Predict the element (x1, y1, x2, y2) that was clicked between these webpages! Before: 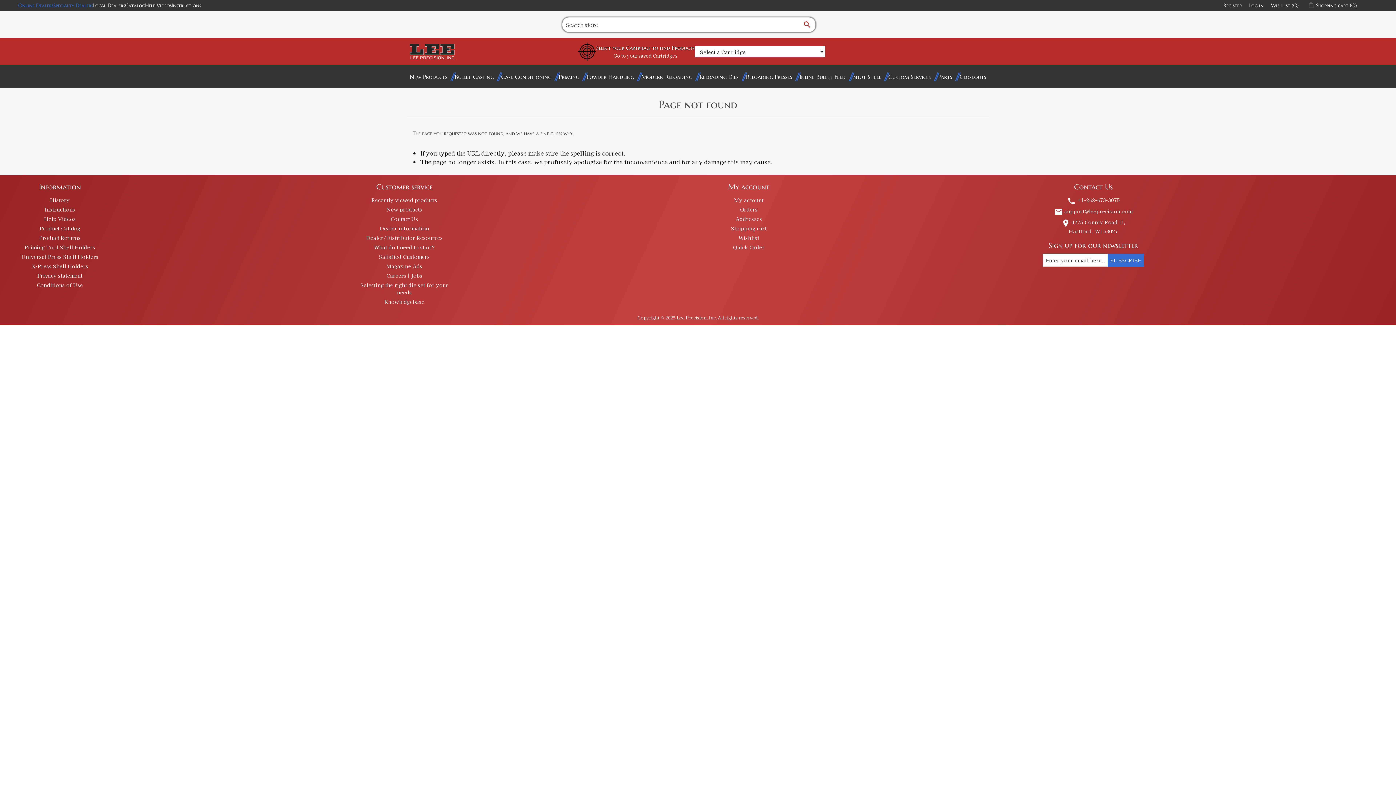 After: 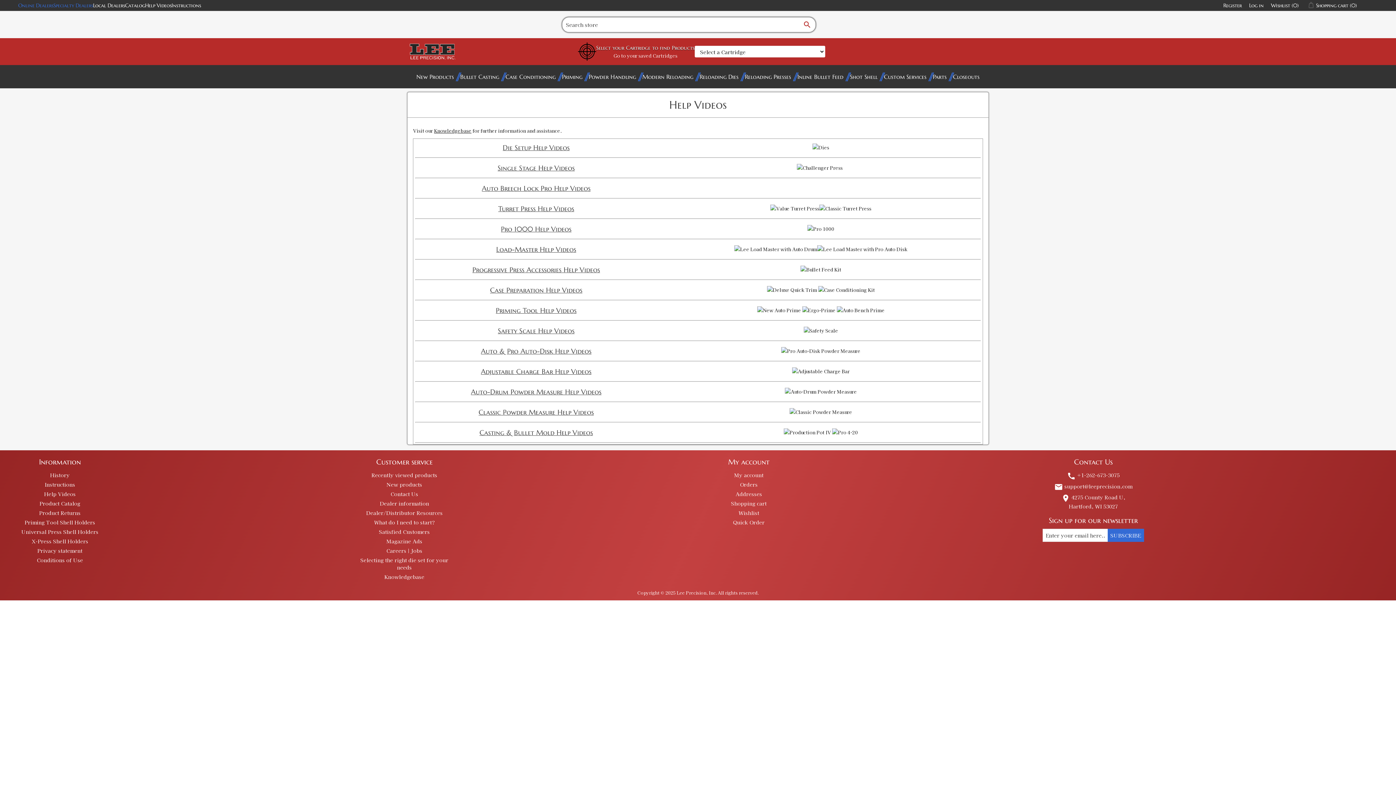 Action: bbox: (44, 215, 75, 222) label: Help Videos